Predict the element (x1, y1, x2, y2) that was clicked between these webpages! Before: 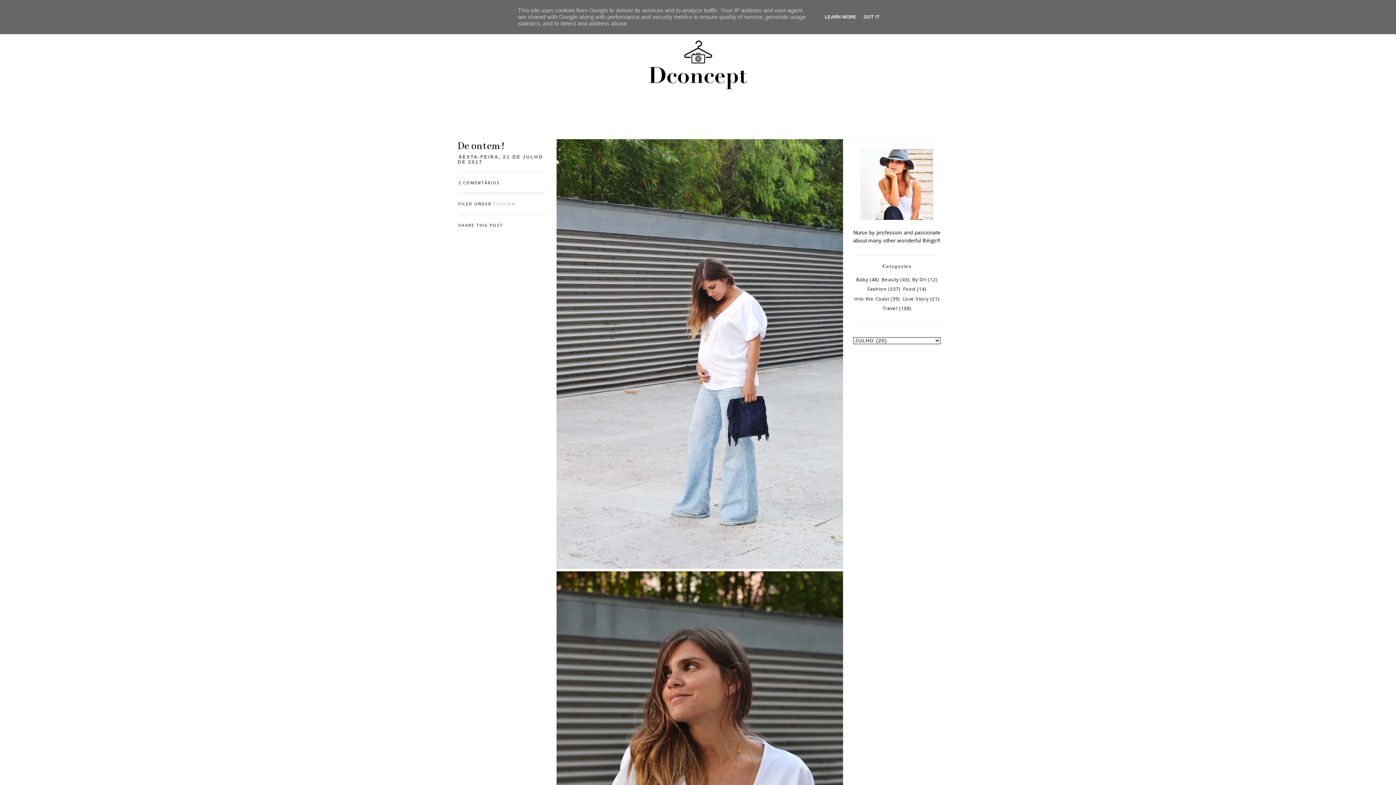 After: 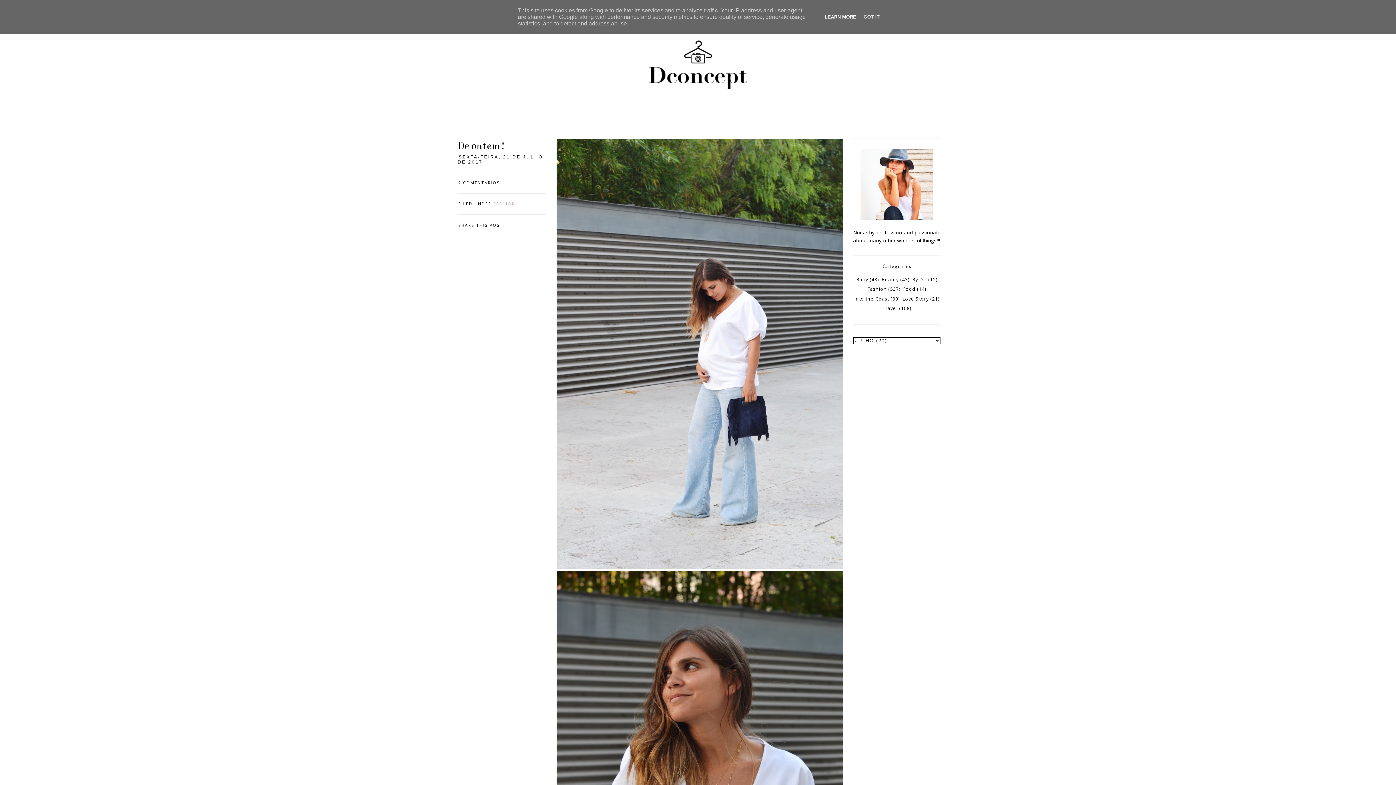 Action: bbox: (822, 14, 858, 19) label: LEARN MORE